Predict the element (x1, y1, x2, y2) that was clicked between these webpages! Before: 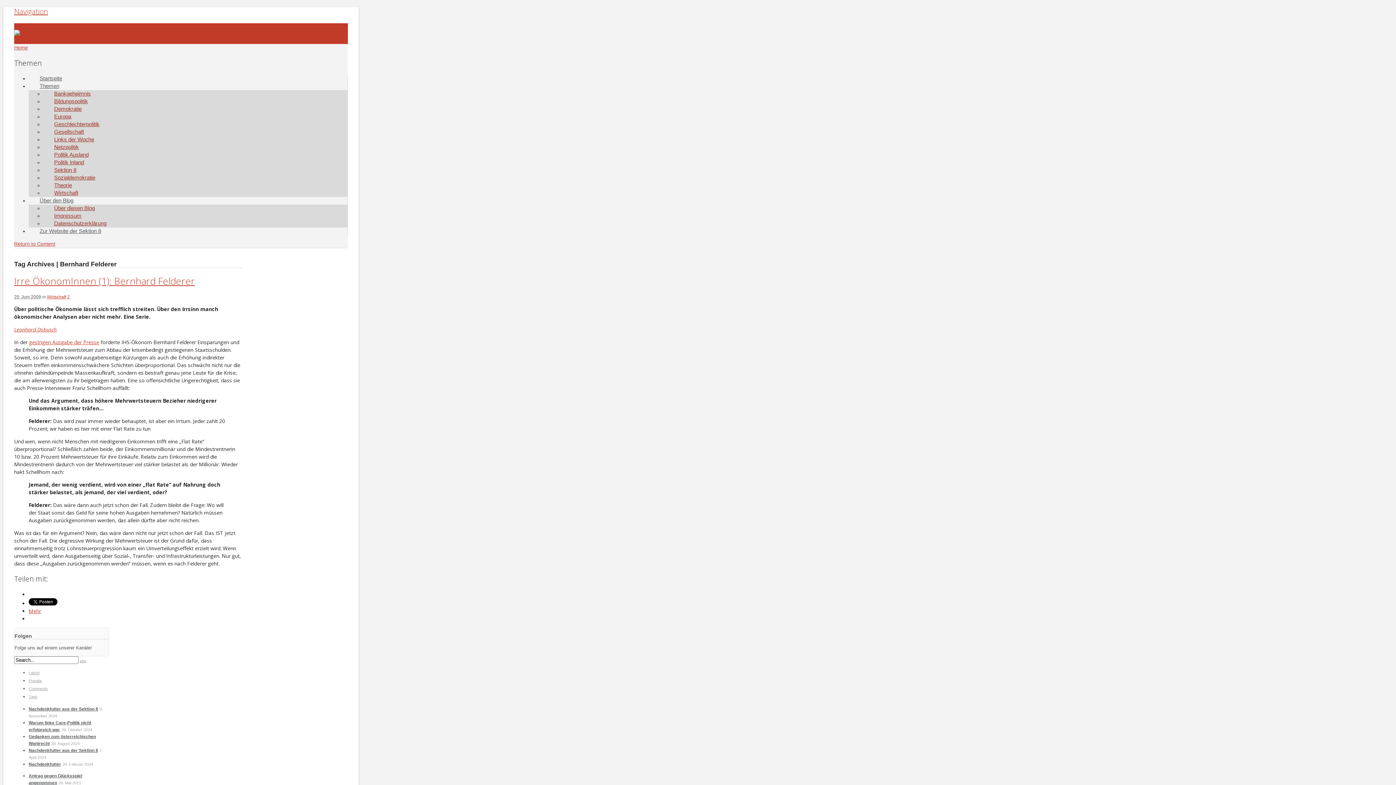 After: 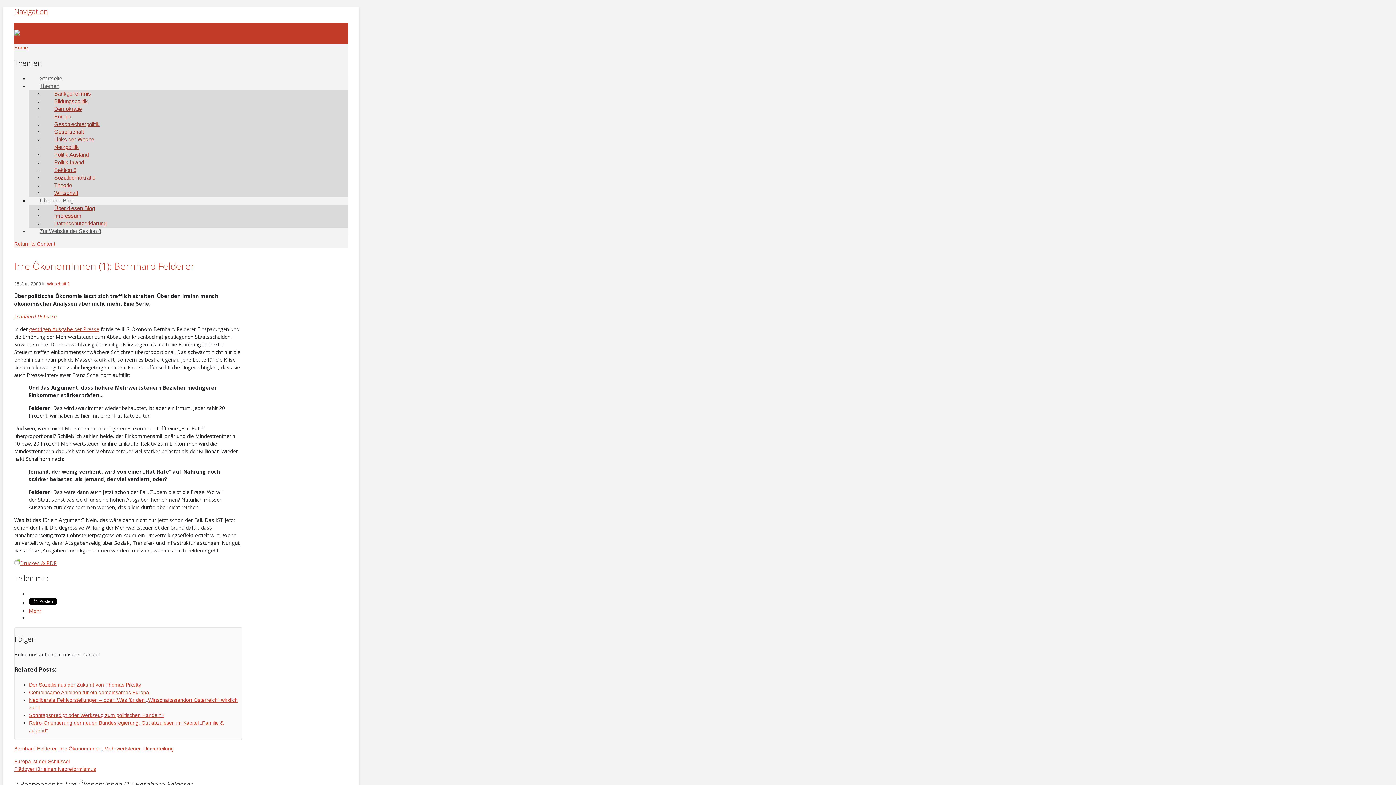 Action: bbox: (14, 274, 194, 287) label: Irre ÖkonomInnen (1): Bernhard Felderer